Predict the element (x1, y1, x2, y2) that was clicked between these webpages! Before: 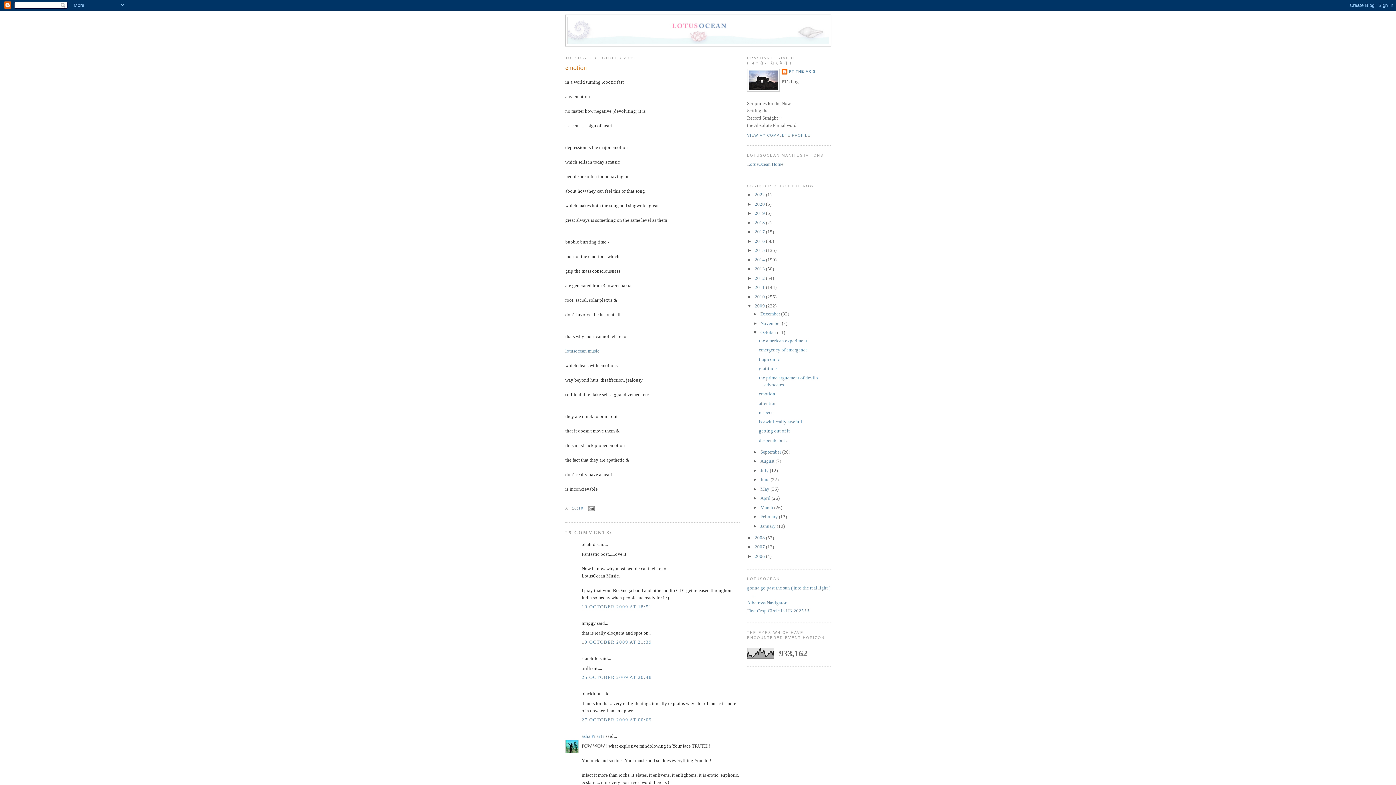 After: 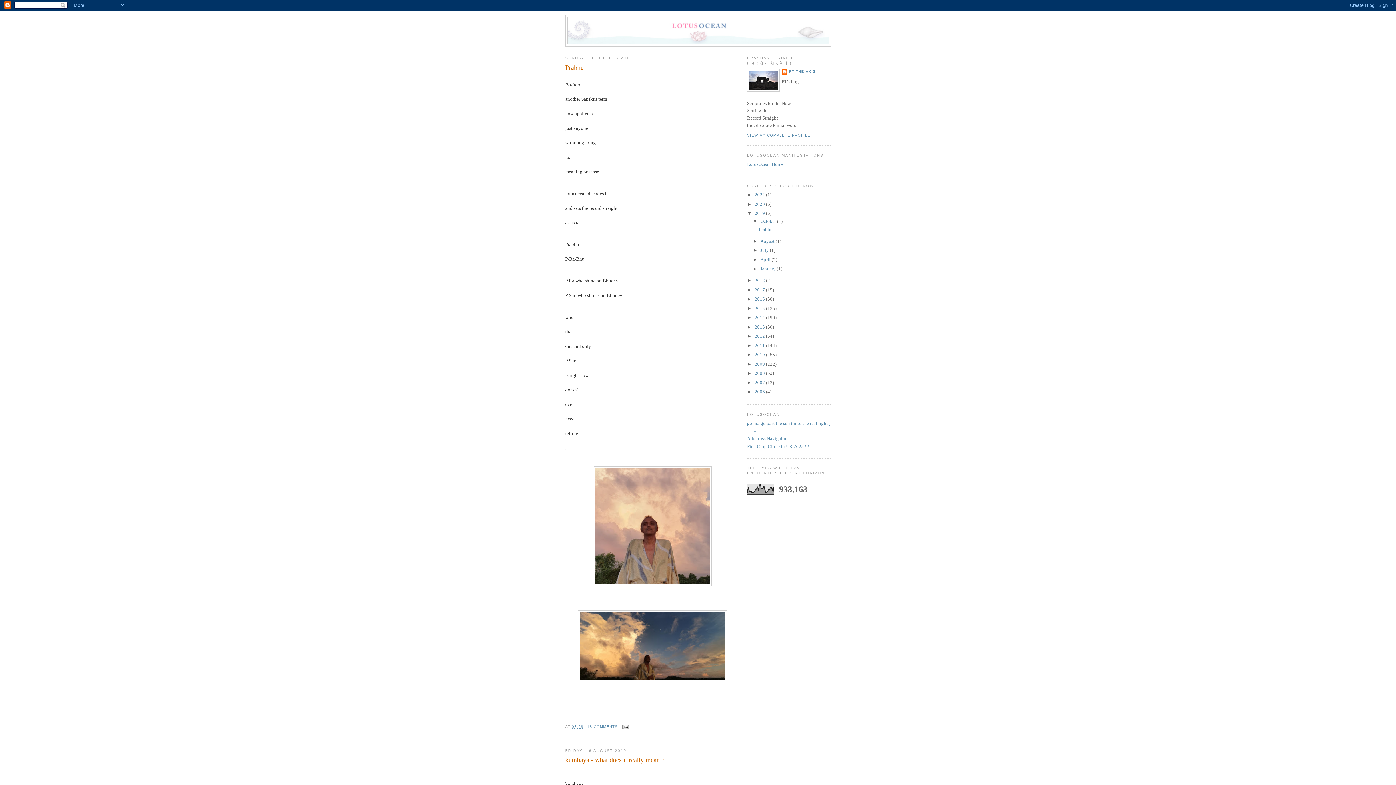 Action: label: 2019  bbox: (754, 210, 766, 216)